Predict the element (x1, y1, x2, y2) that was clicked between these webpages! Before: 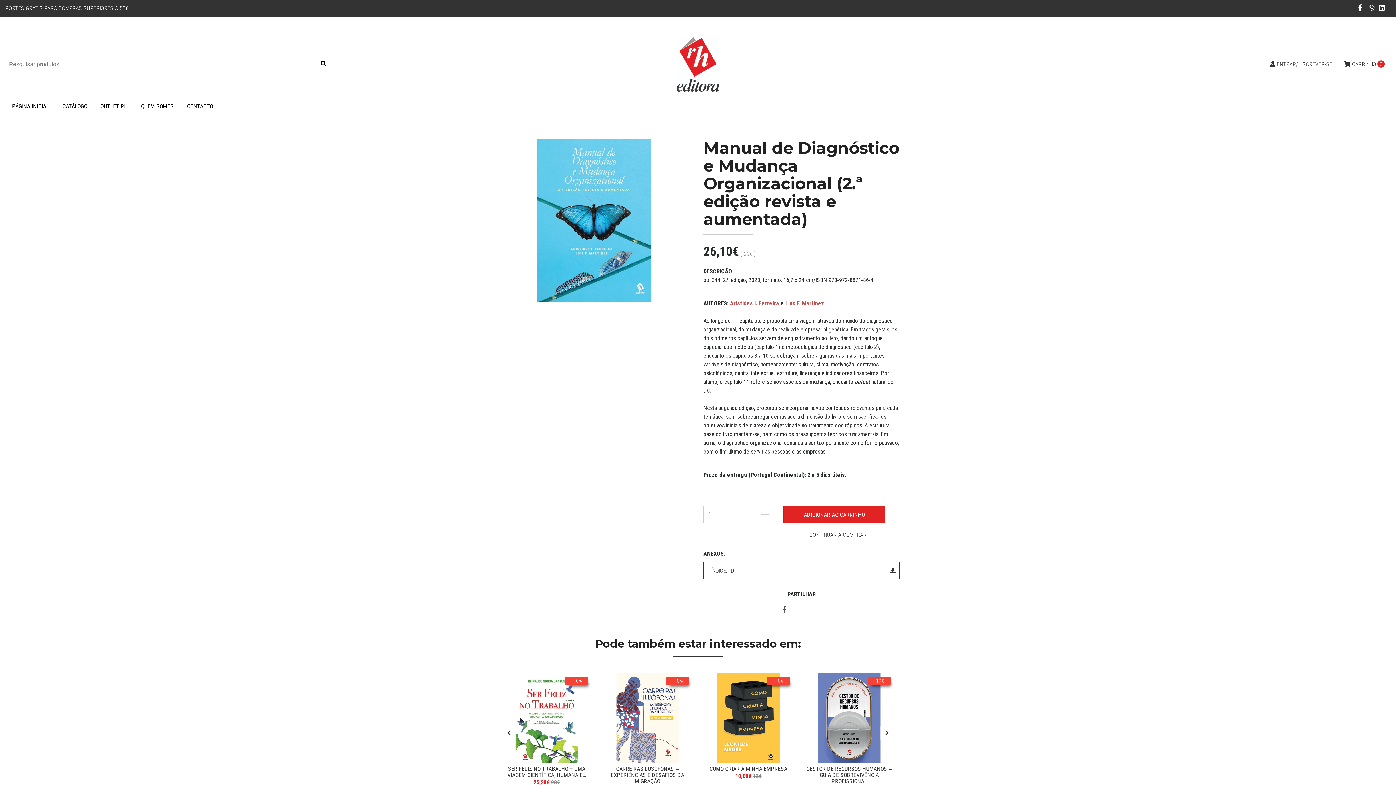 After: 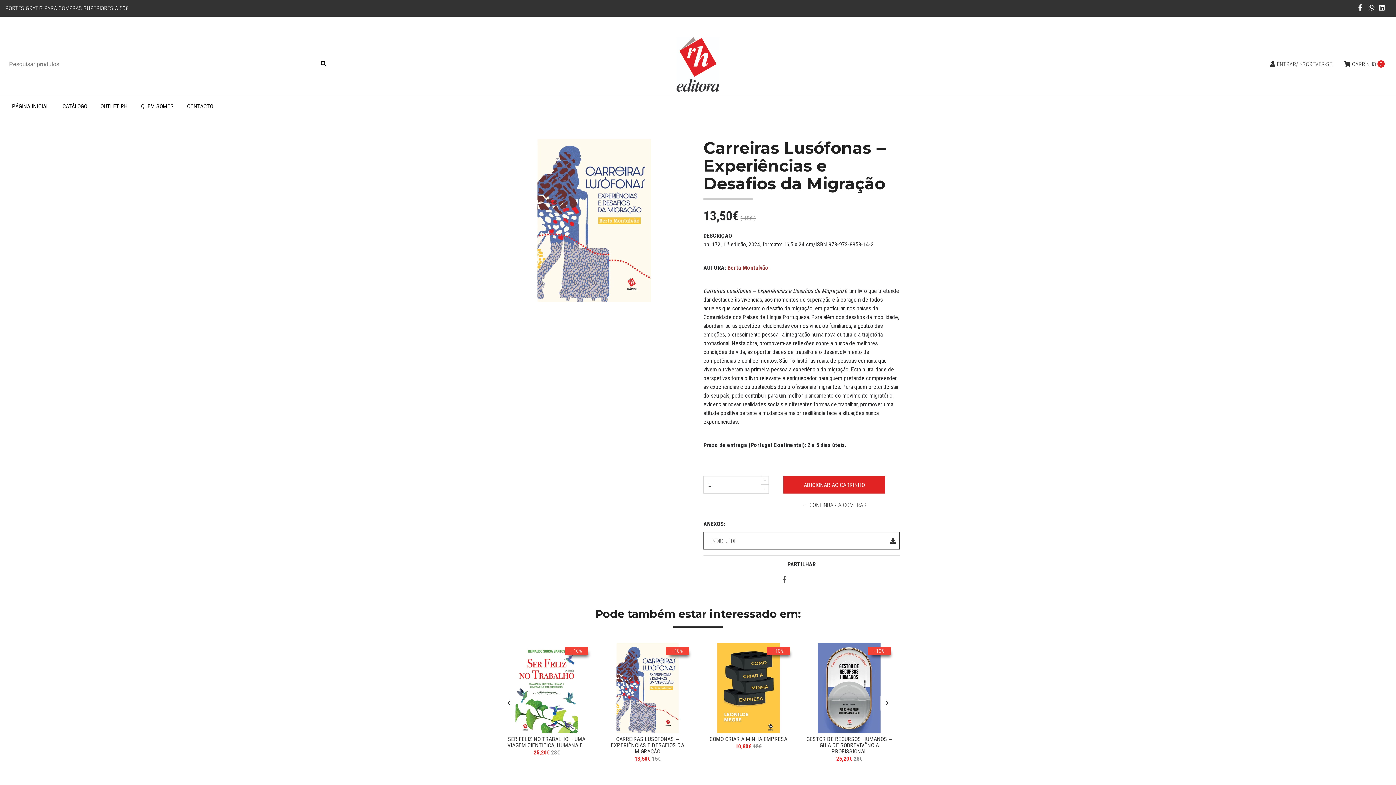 Action: bbox: (611, 765, 684, 785) label: CARREIRAS LUSÓFONAS ‒ EXPERIÊNCIAS E DESAFIOS DA MIGRAÇÃO